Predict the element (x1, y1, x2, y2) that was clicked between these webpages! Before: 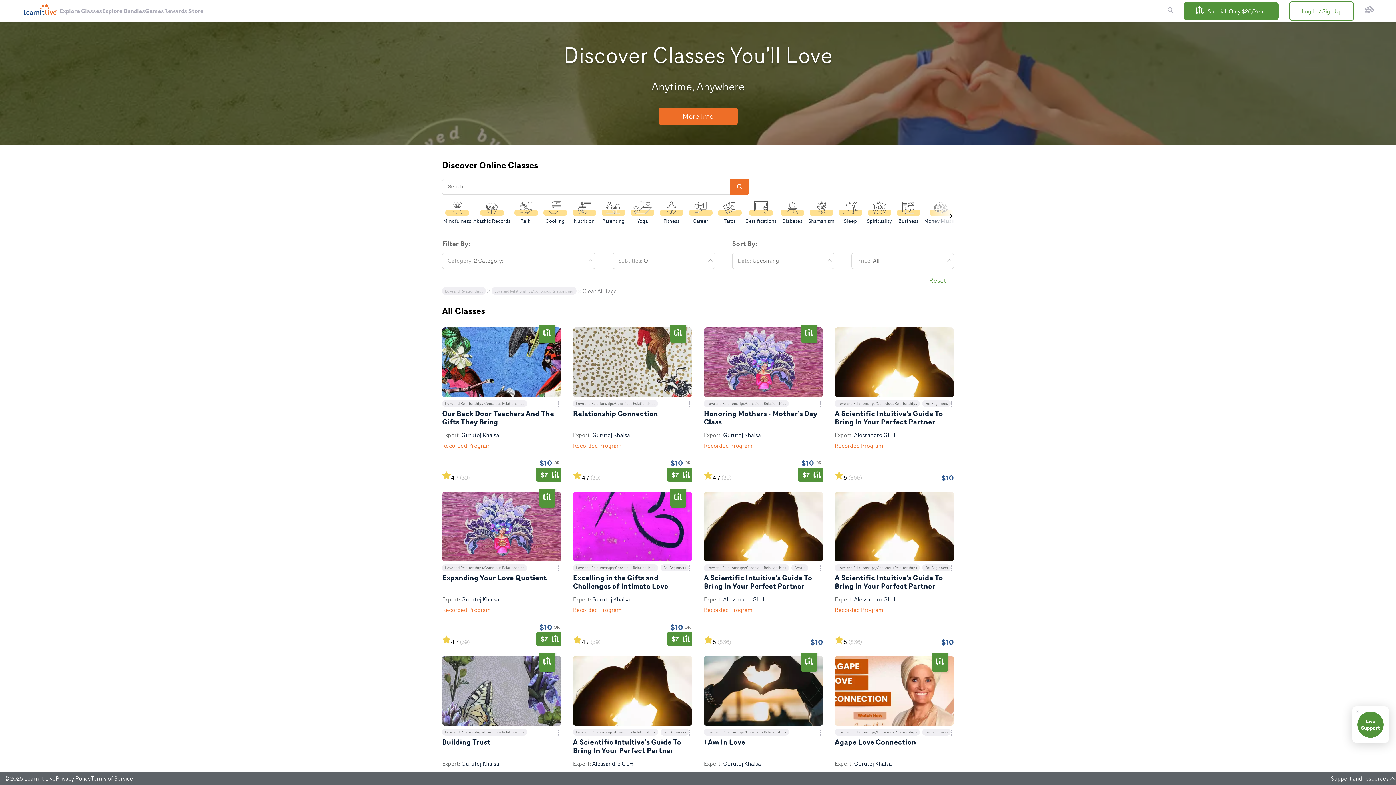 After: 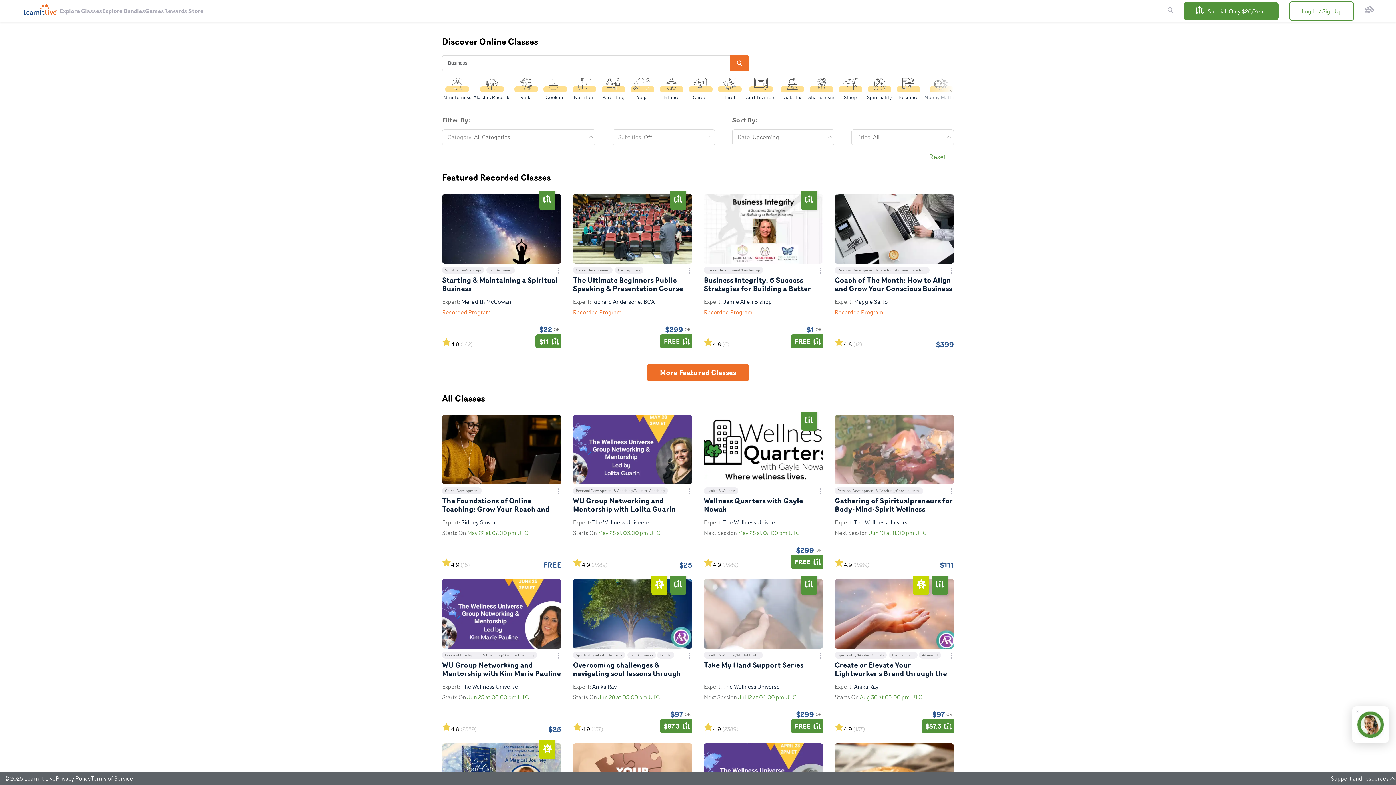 Action: bbox: (894, 198, 923, 225) label: Business